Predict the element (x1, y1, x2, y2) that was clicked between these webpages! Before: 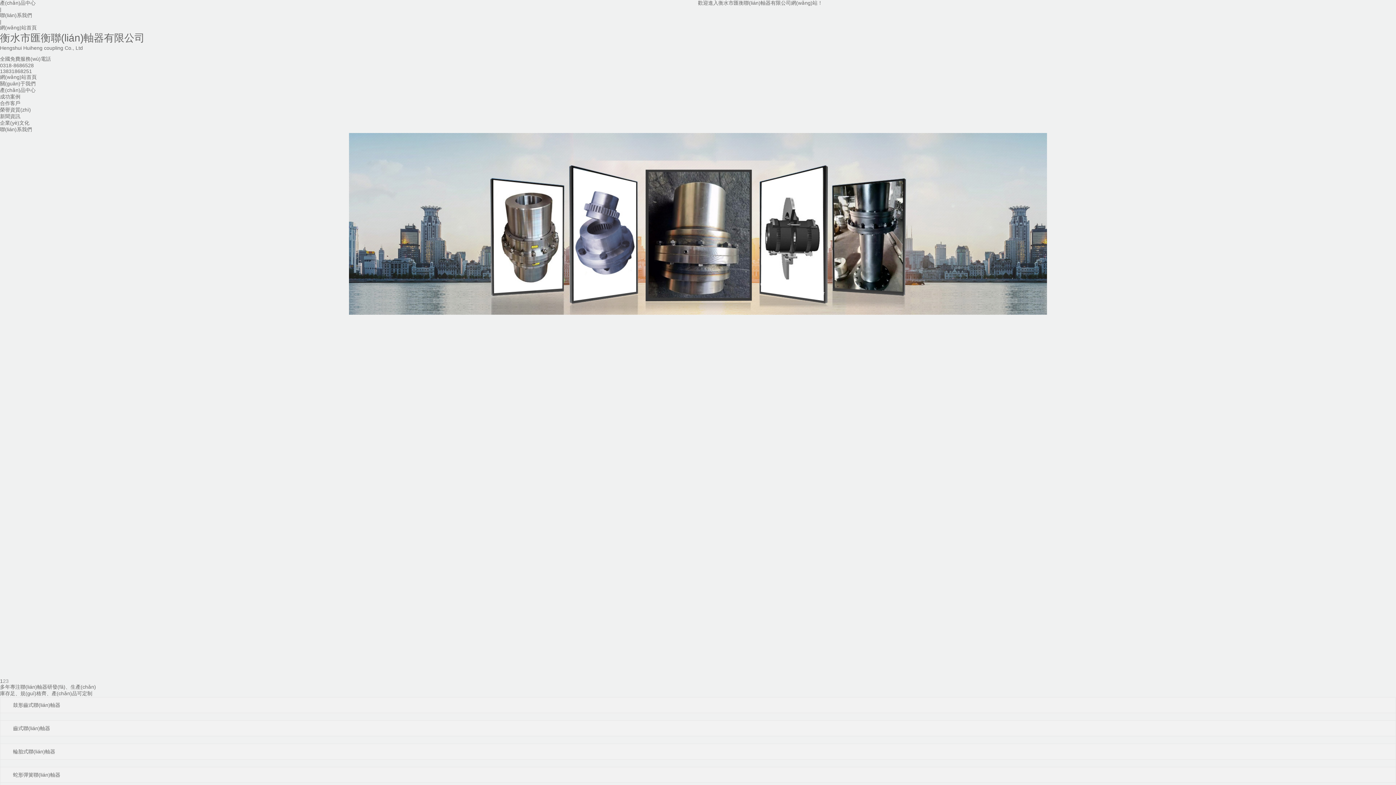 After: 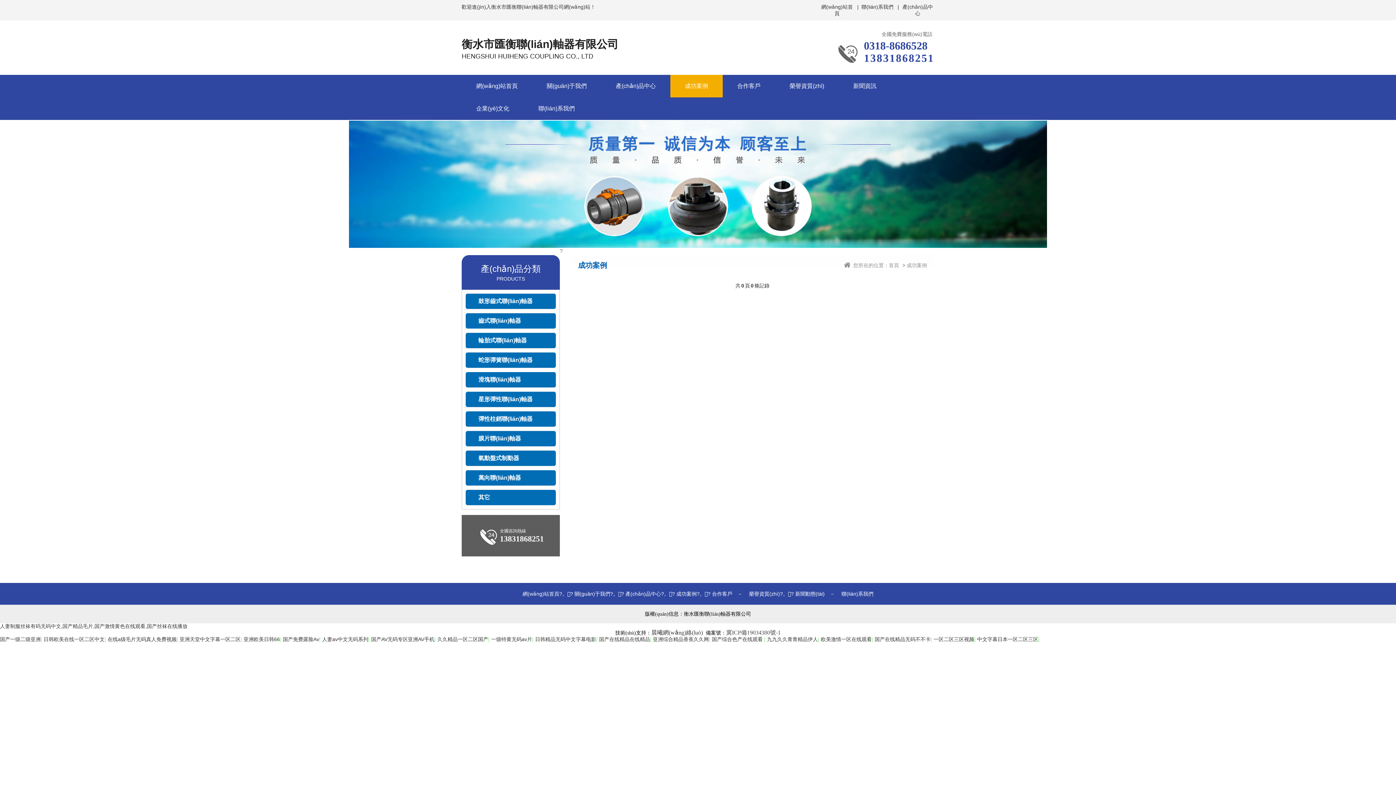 Action: bbox: (0, 93, 20, 99) label: 成功案例